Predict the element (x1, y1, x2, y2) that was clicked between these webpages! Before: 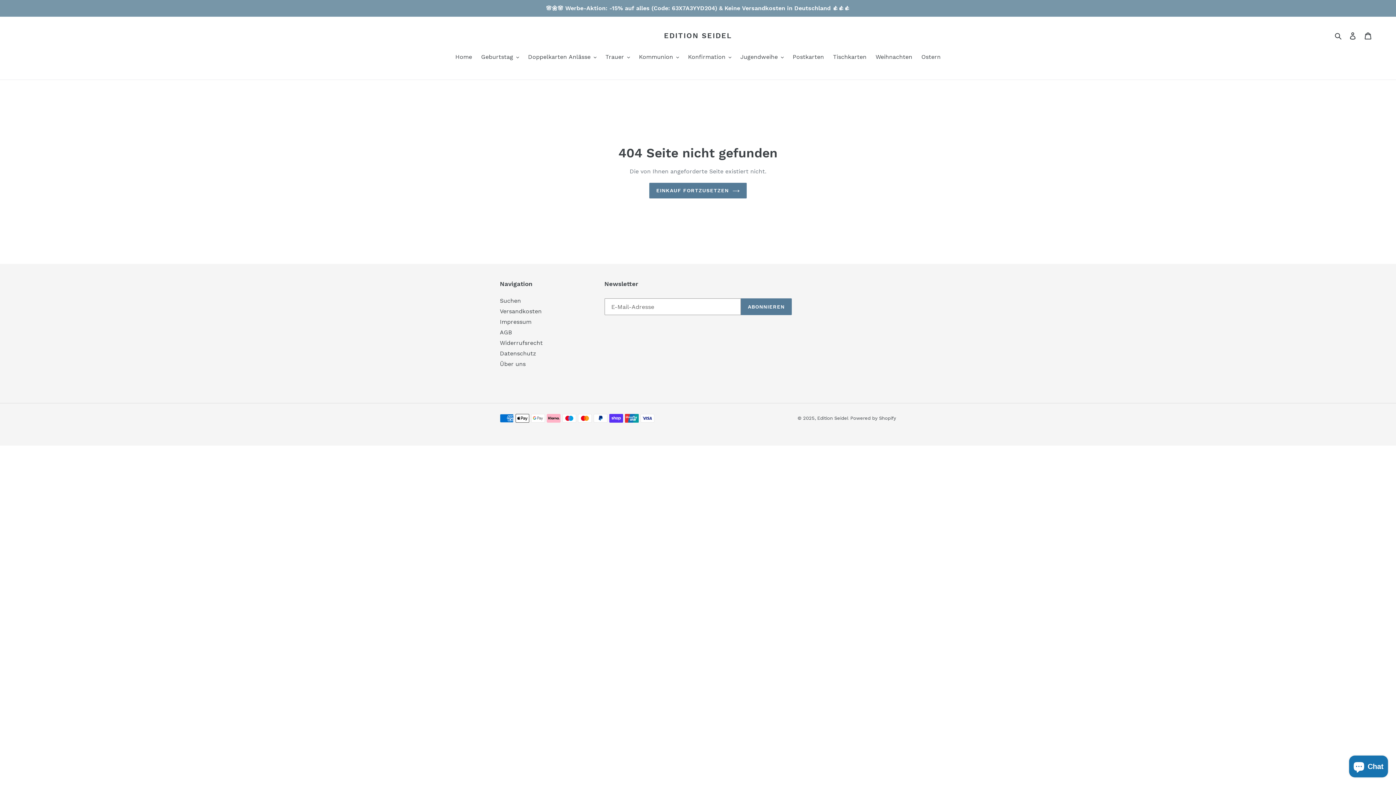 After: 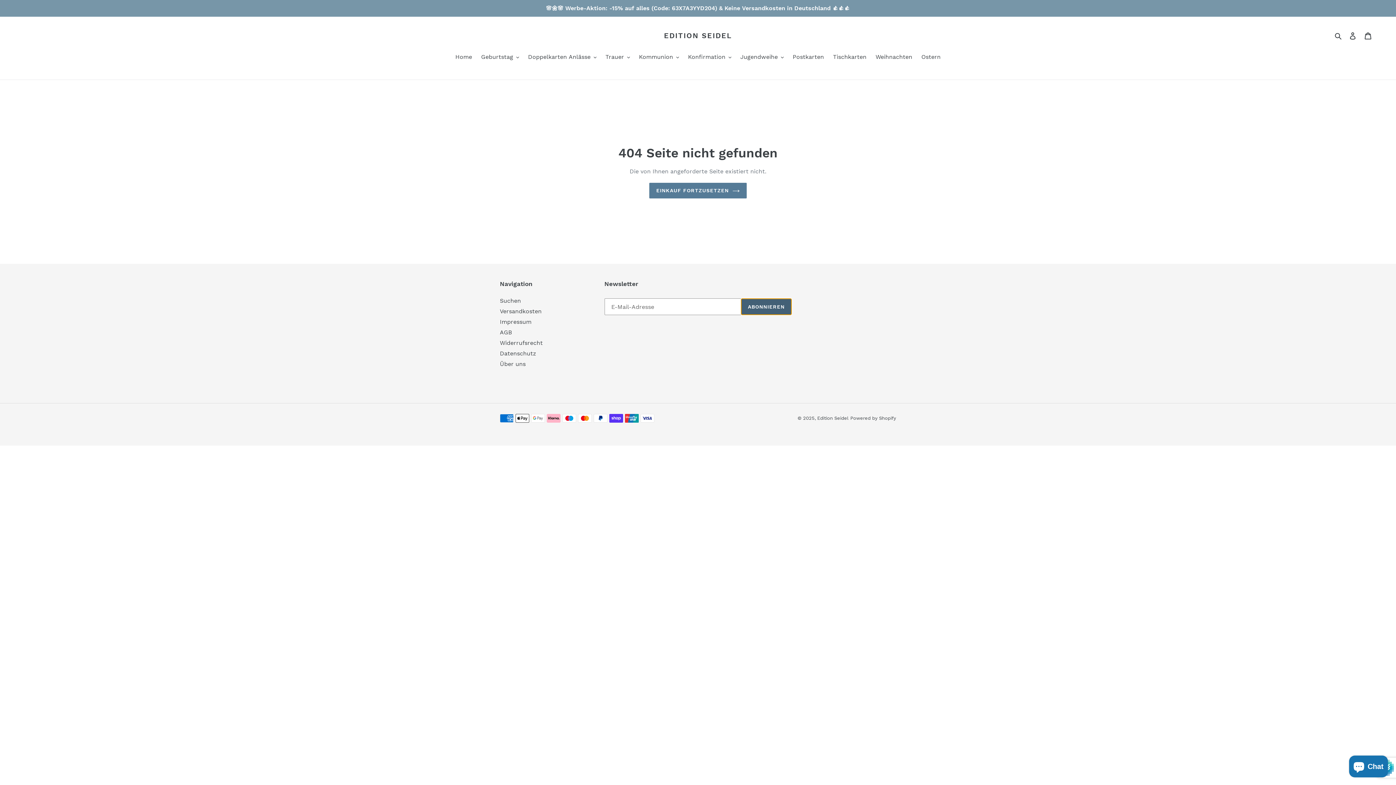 Action: label: ABONNIEREN bbox: (741, 298, 791, 315)